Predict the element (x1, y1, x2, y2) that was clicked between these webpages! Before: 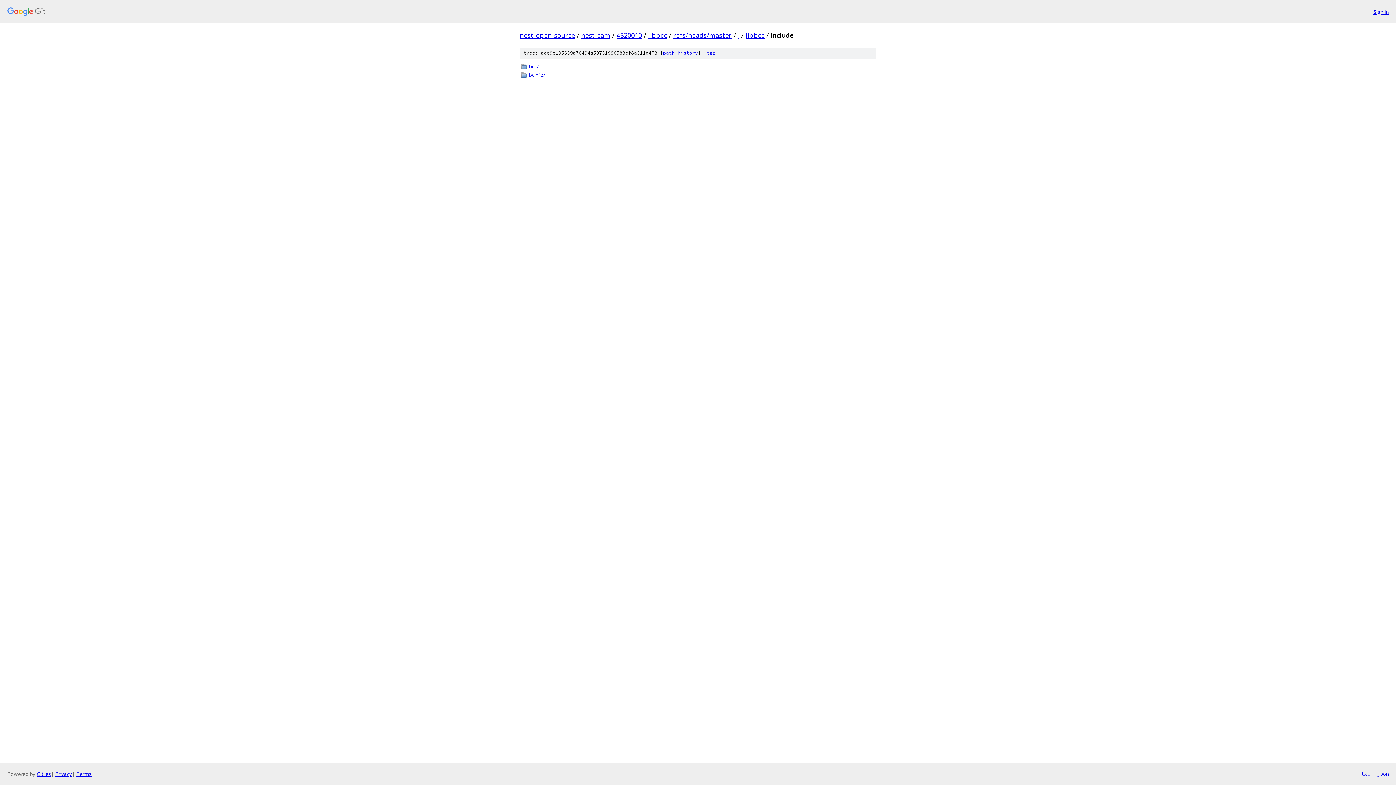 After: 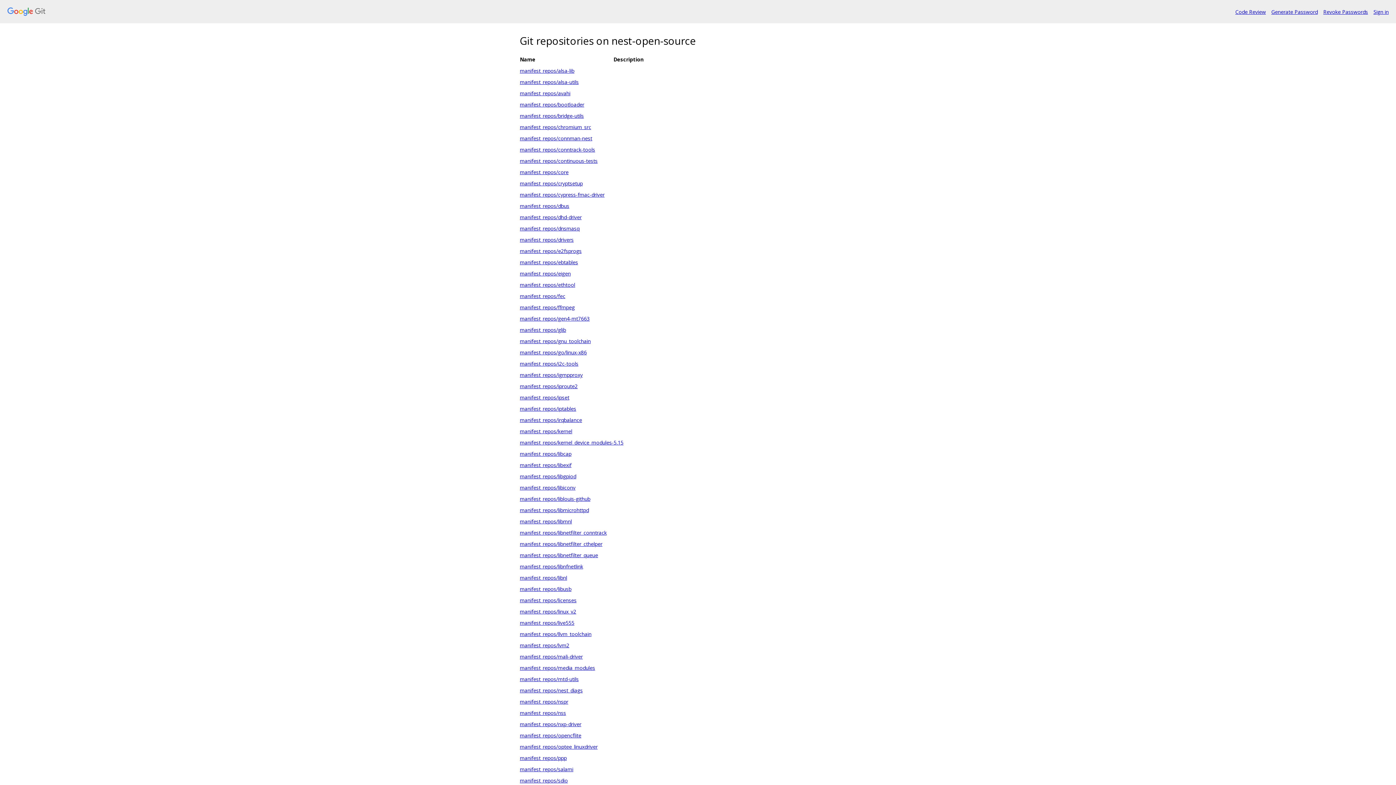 Action: bbox: (520, 30, 575, 39) label: nest-open-source